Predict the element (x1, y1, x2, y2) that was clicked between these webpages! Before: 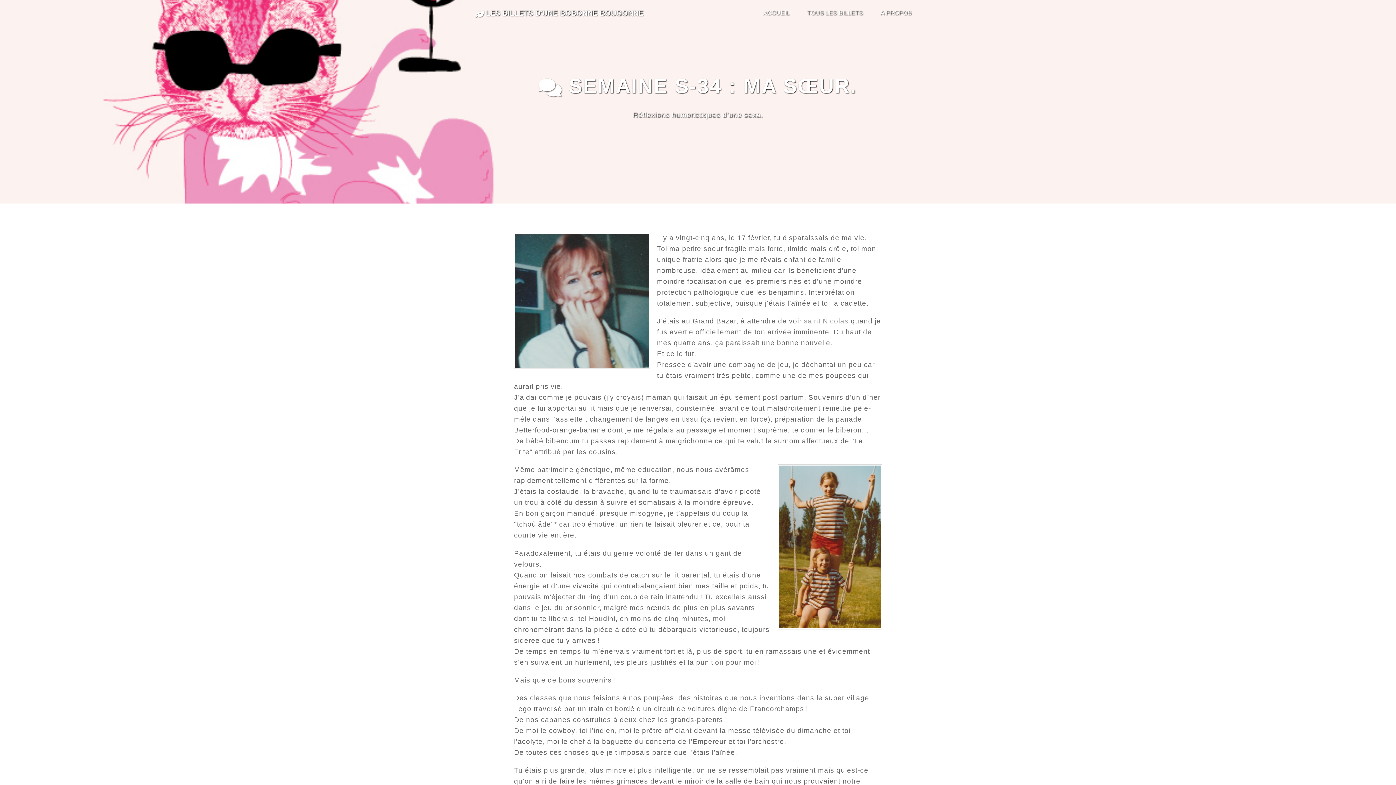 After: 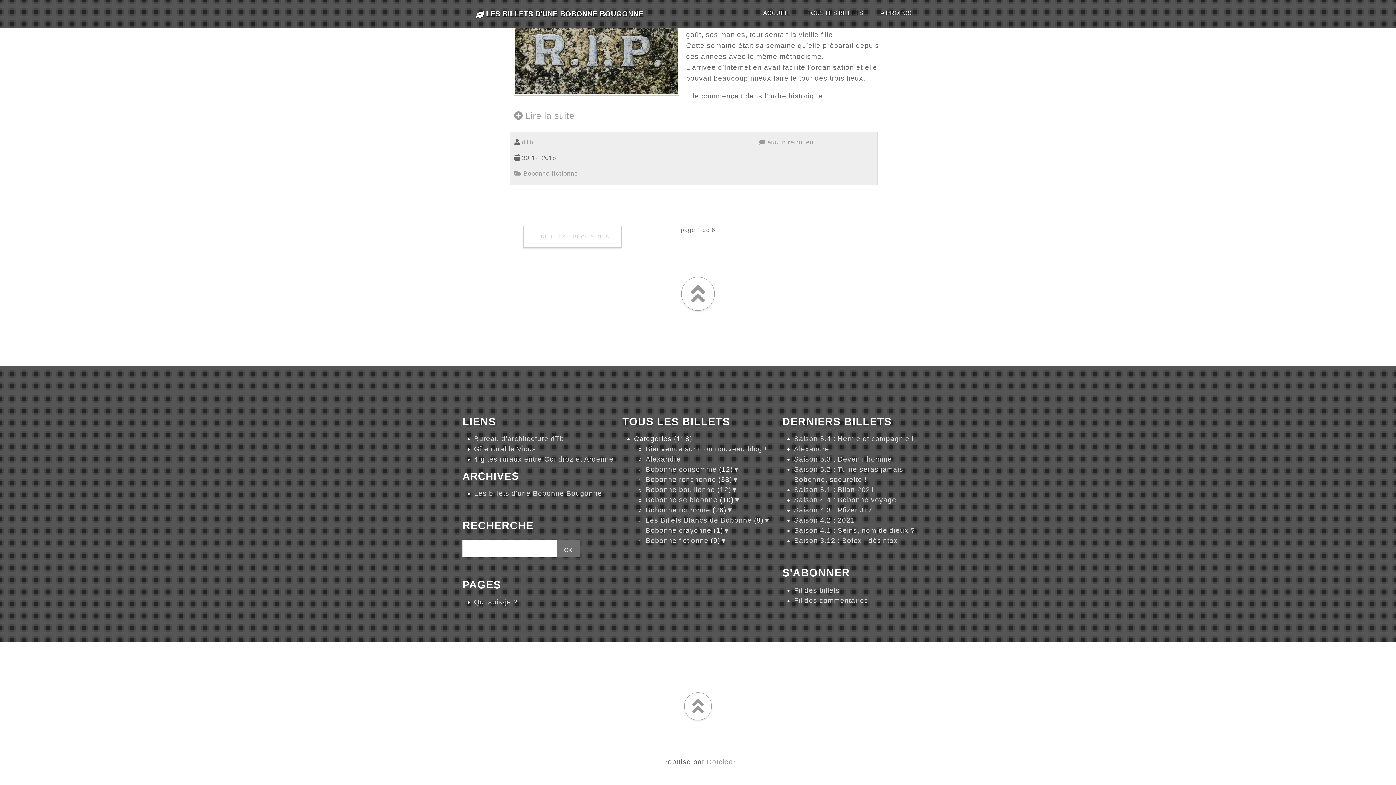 Action: label: TOUS LES BILLETS bbox: (798, 5, 872, 20)